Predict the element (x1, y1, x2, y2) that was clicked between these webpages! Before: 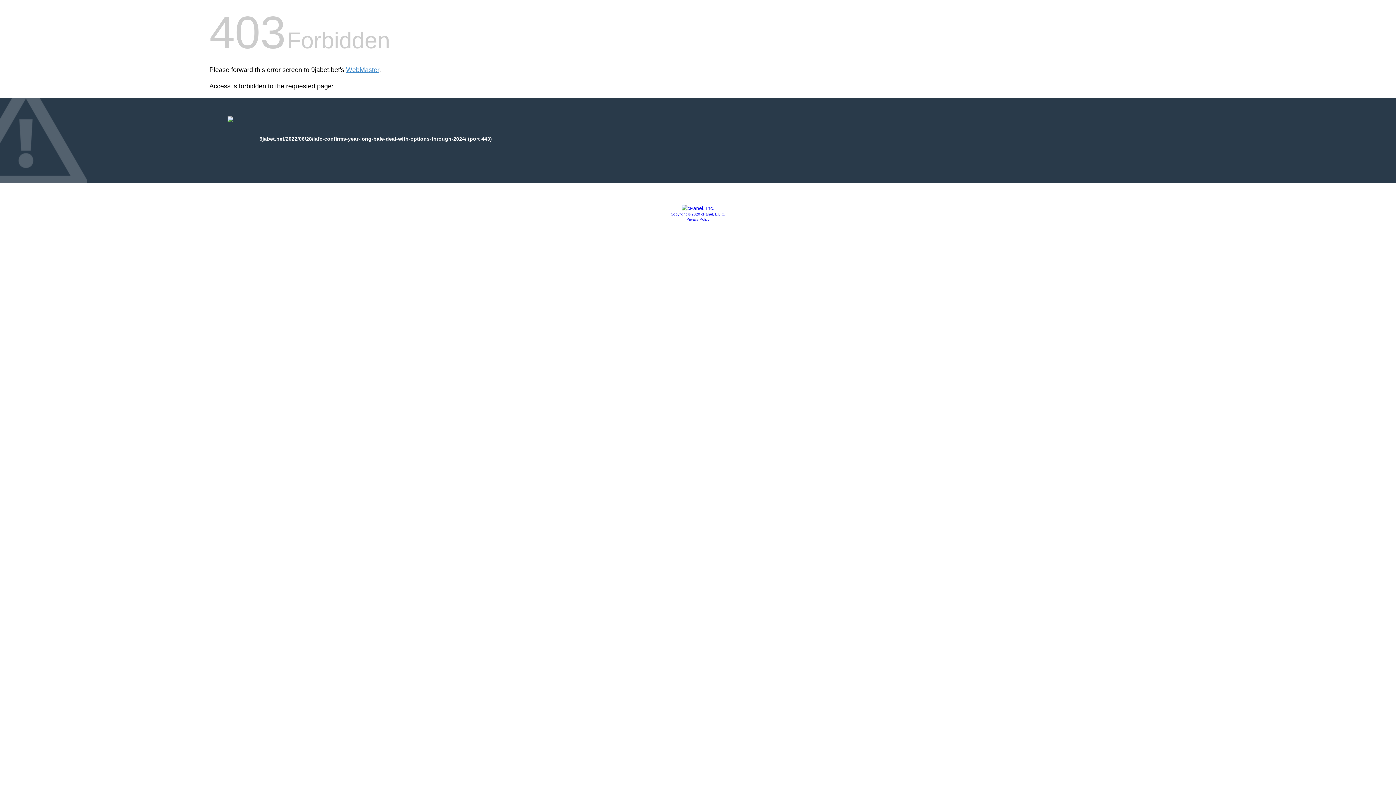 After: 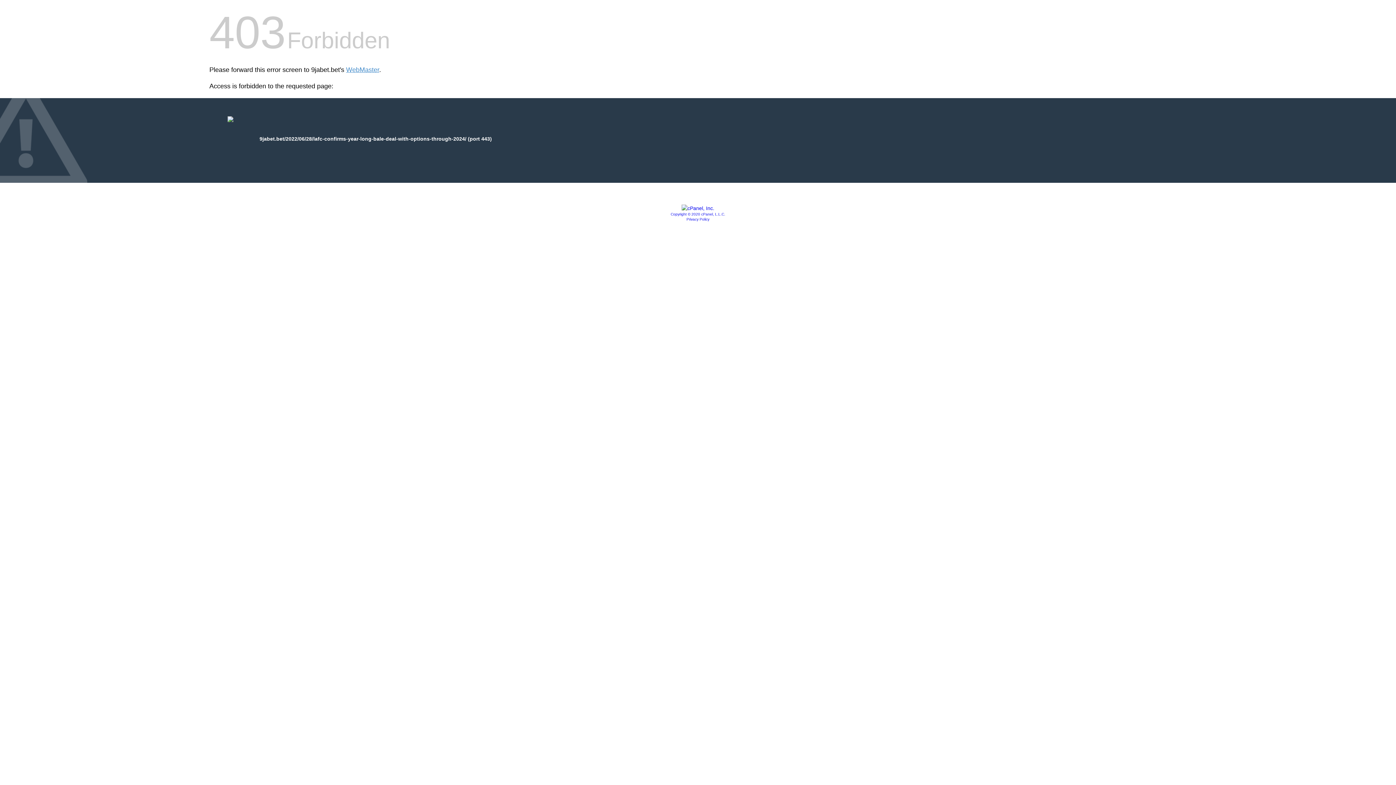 Action: bbox: (686, 217, 709, 221) label: Privacy Policy